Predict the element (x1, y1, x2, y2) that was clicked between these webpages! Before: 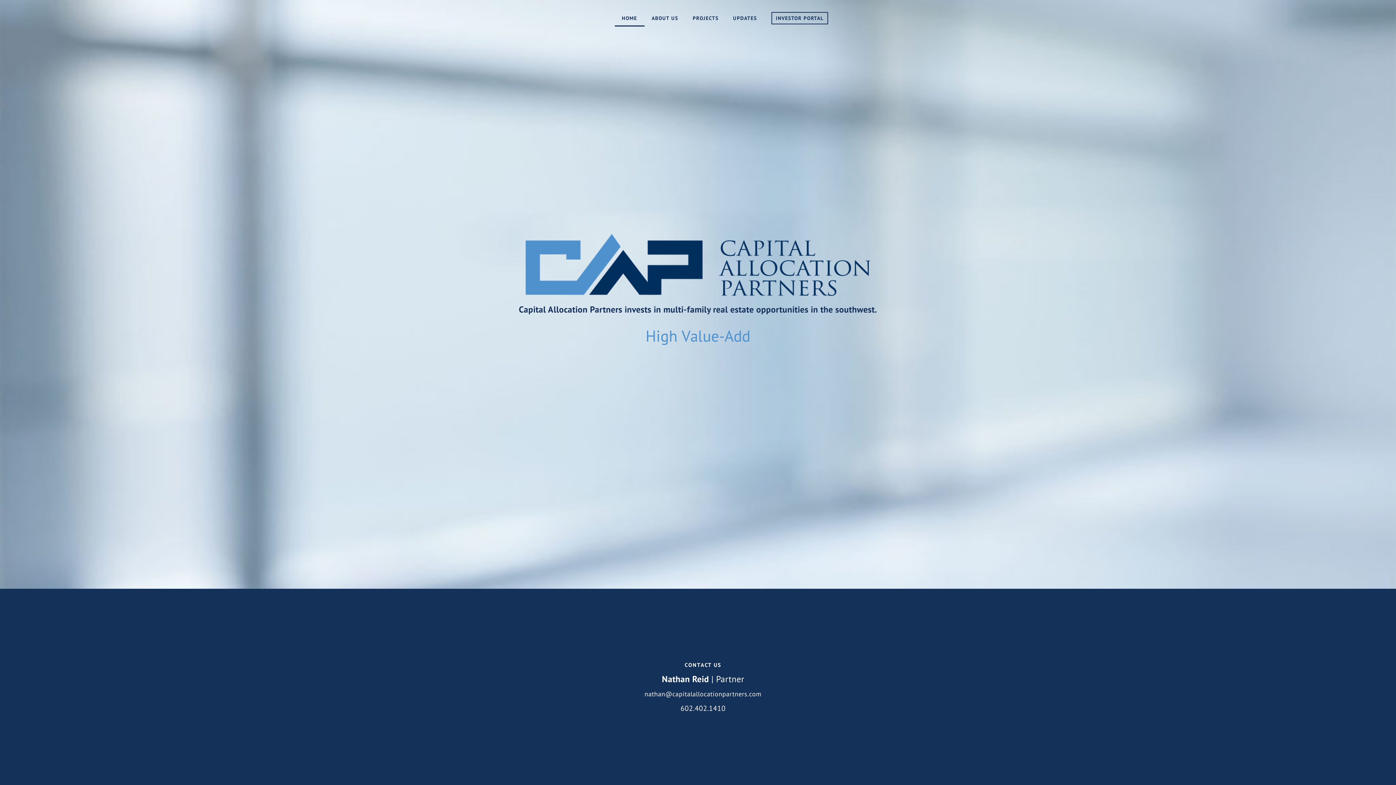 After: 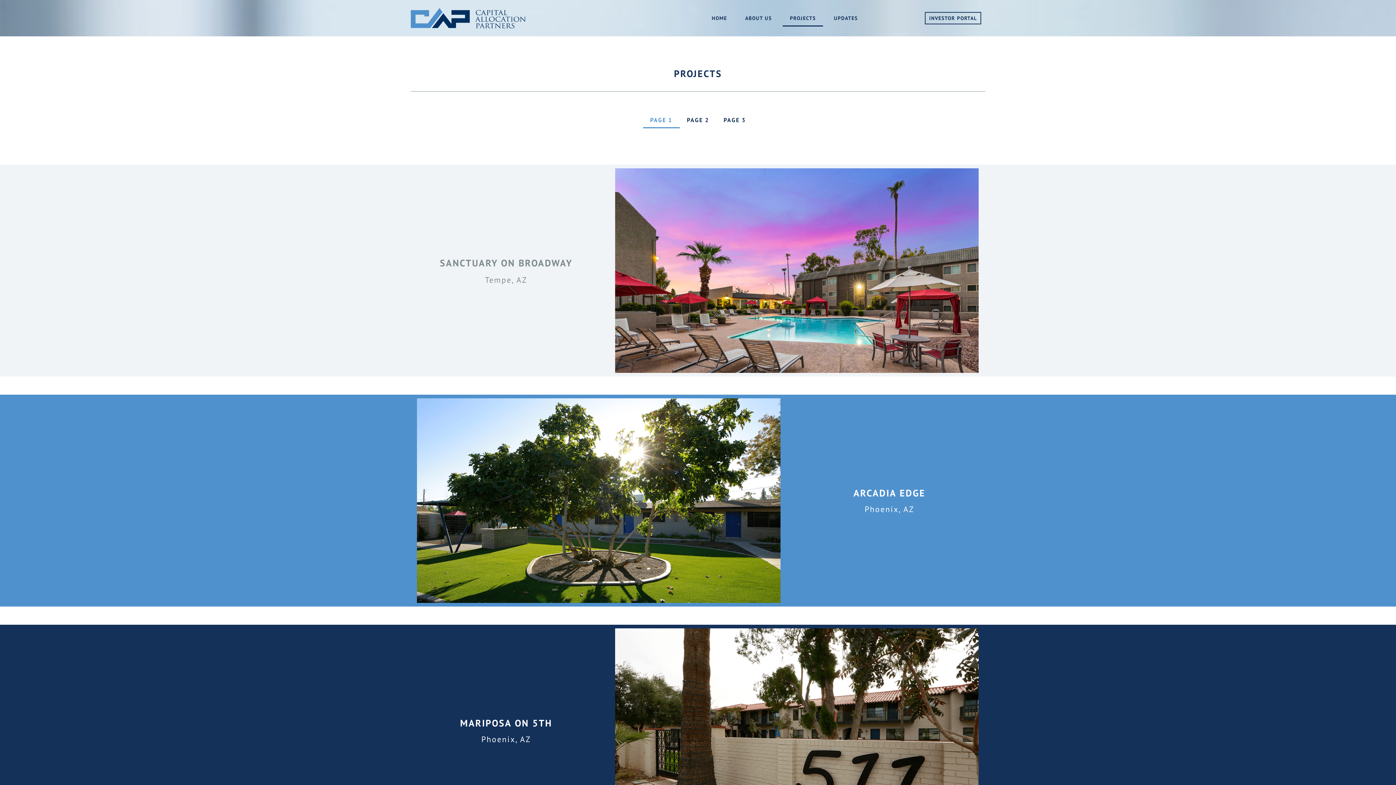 Action: bbox: (685, 9, 726, 26) label: PROJECTS